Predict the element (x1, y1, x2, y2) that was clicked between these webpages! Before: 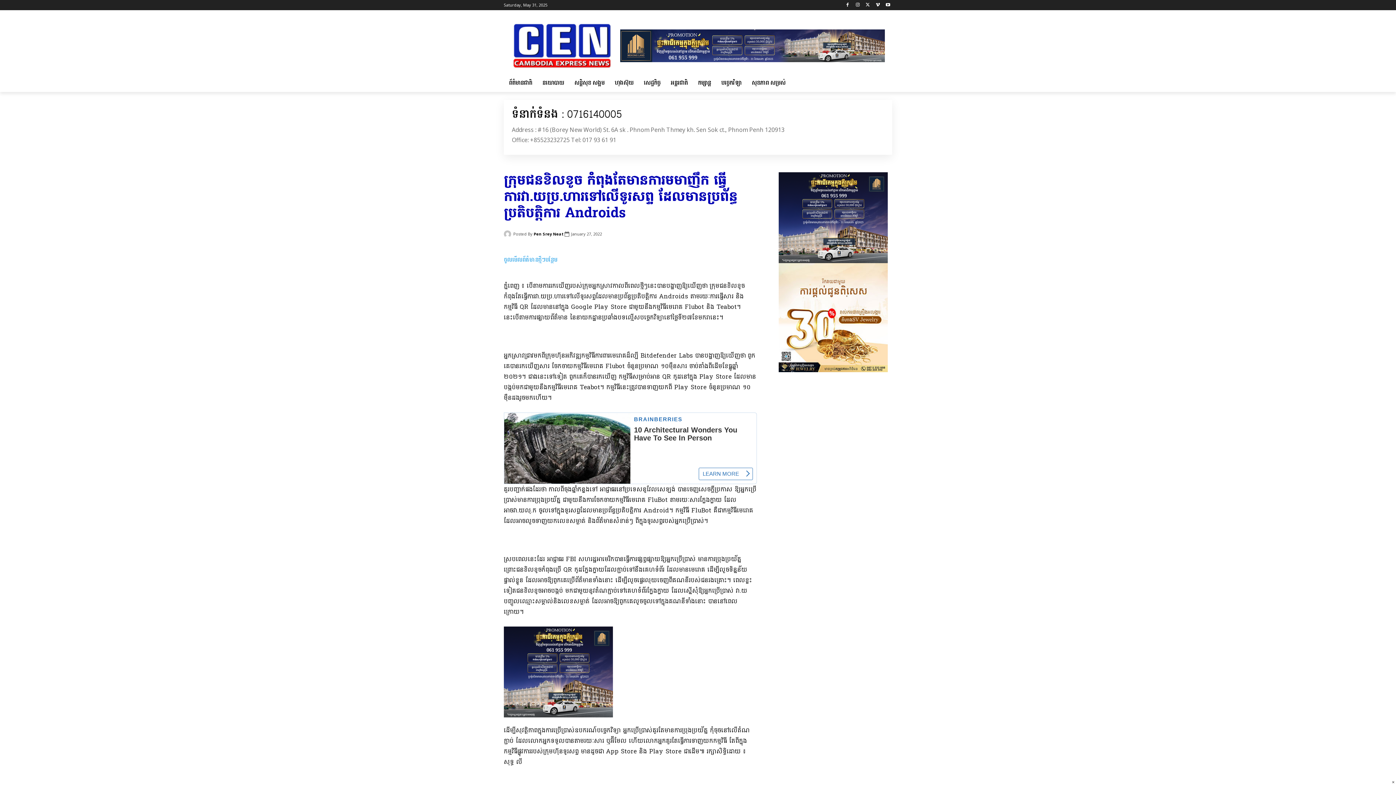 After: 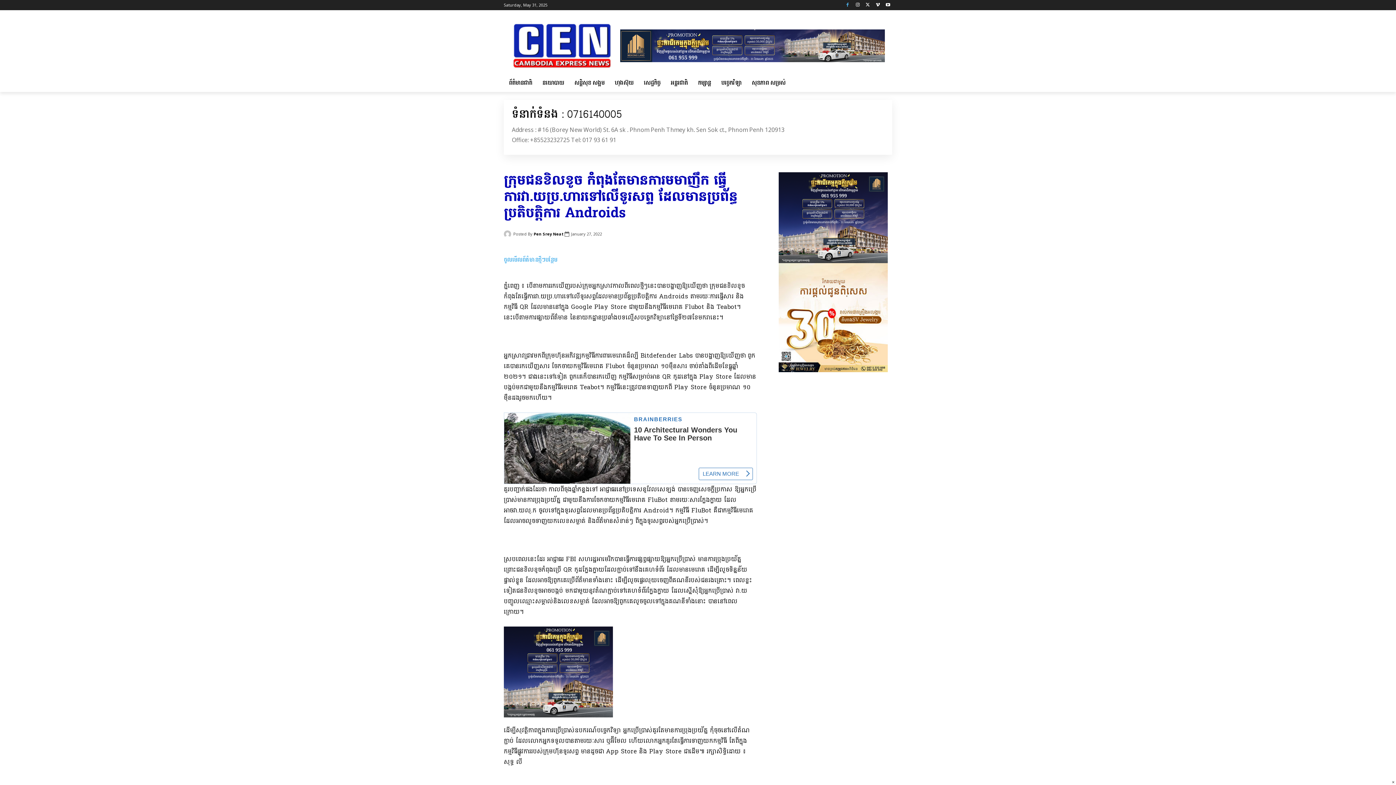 Action: bbox: (843, 0, 851, 9)